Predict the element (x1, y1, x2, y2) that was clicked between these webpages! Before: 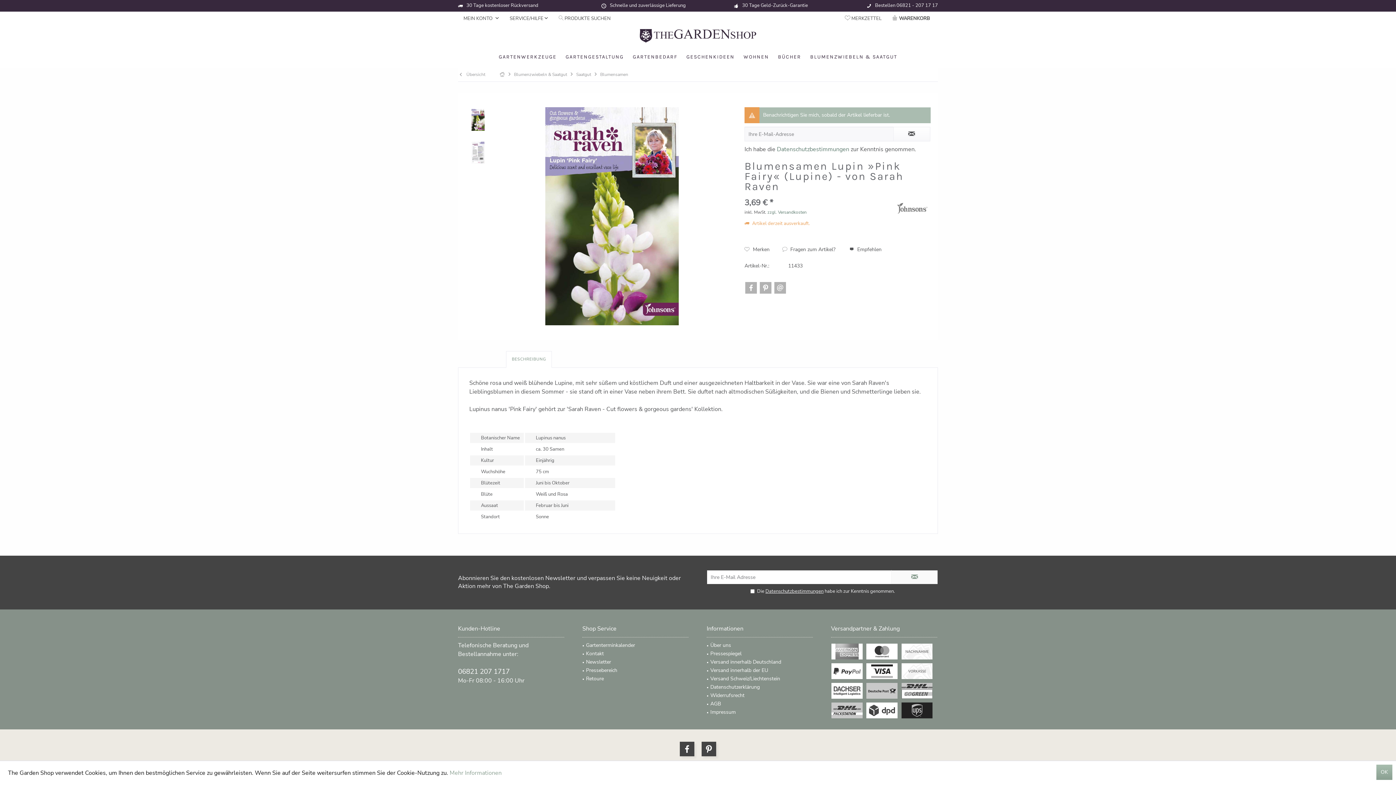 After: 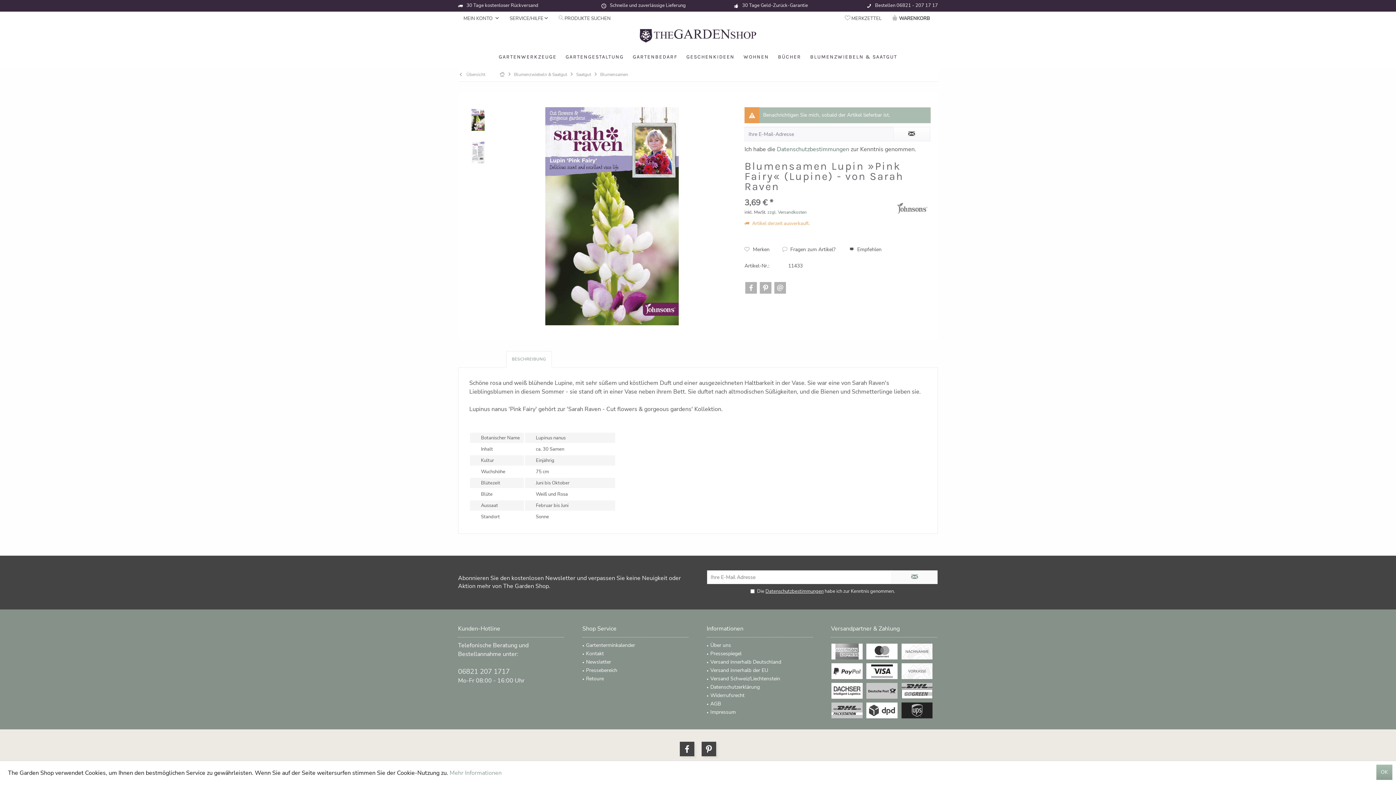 Action: bbox: (458, 667, 509, 676) label: 06821 207 1717